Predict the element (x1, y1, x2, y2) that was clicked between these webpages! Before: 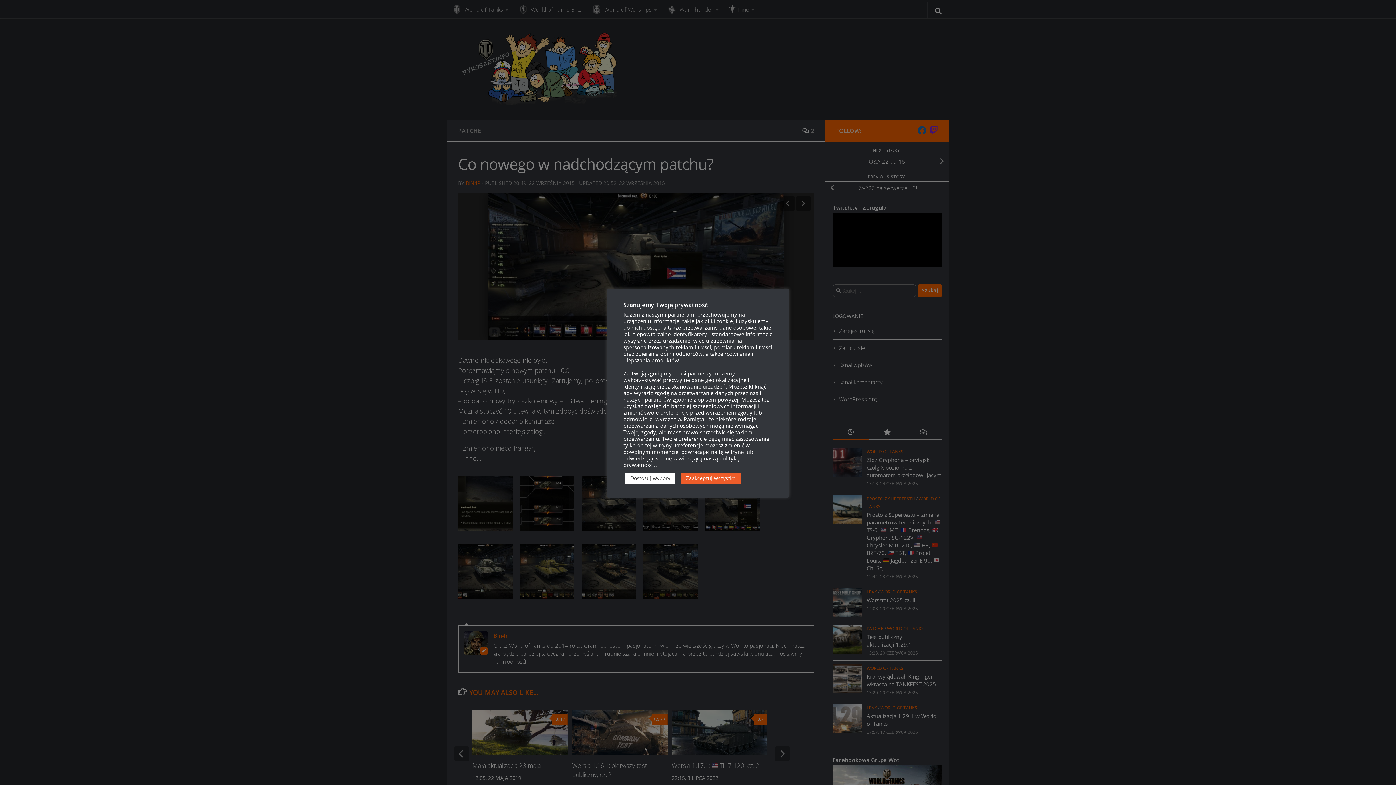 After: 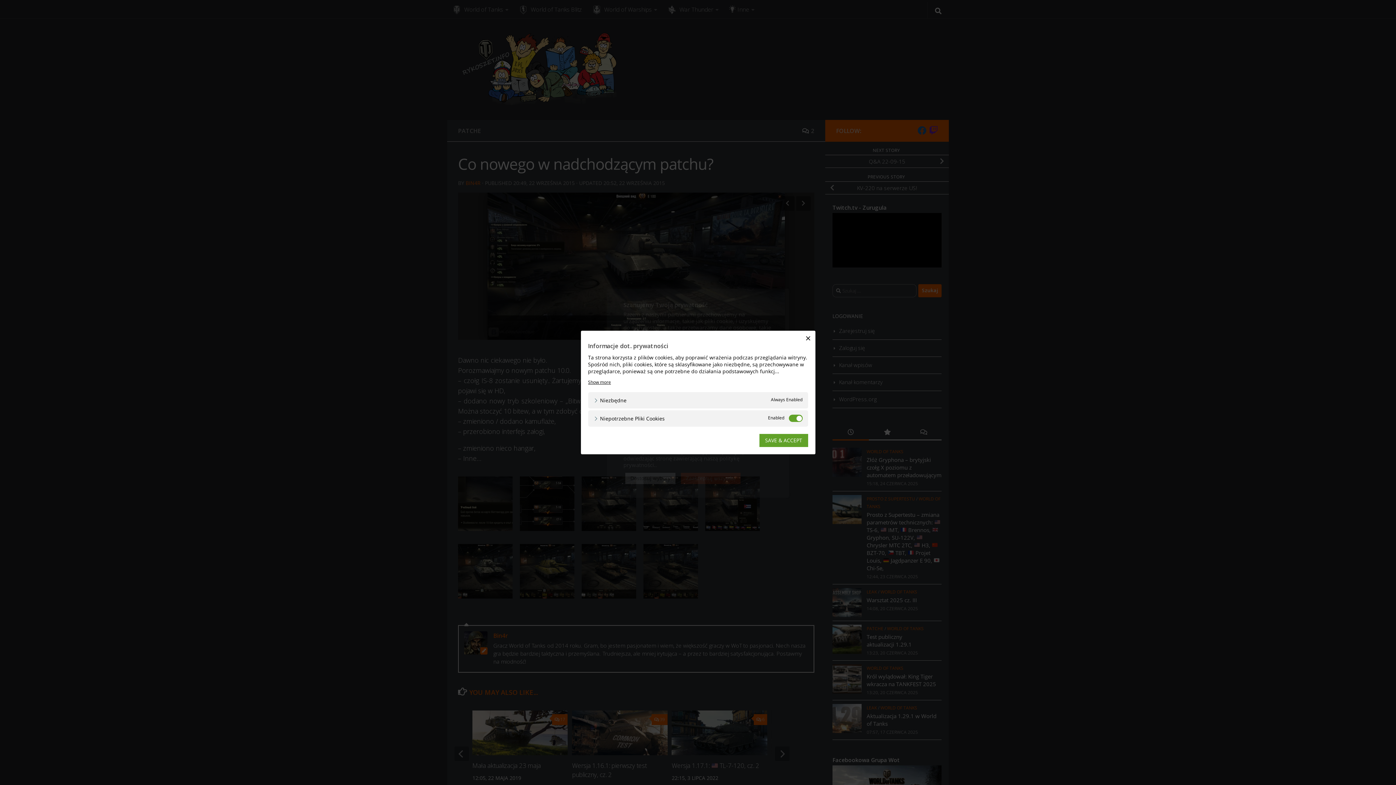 Action: bbox: (625, 473, 675, 484) label: Dostosuj wybory